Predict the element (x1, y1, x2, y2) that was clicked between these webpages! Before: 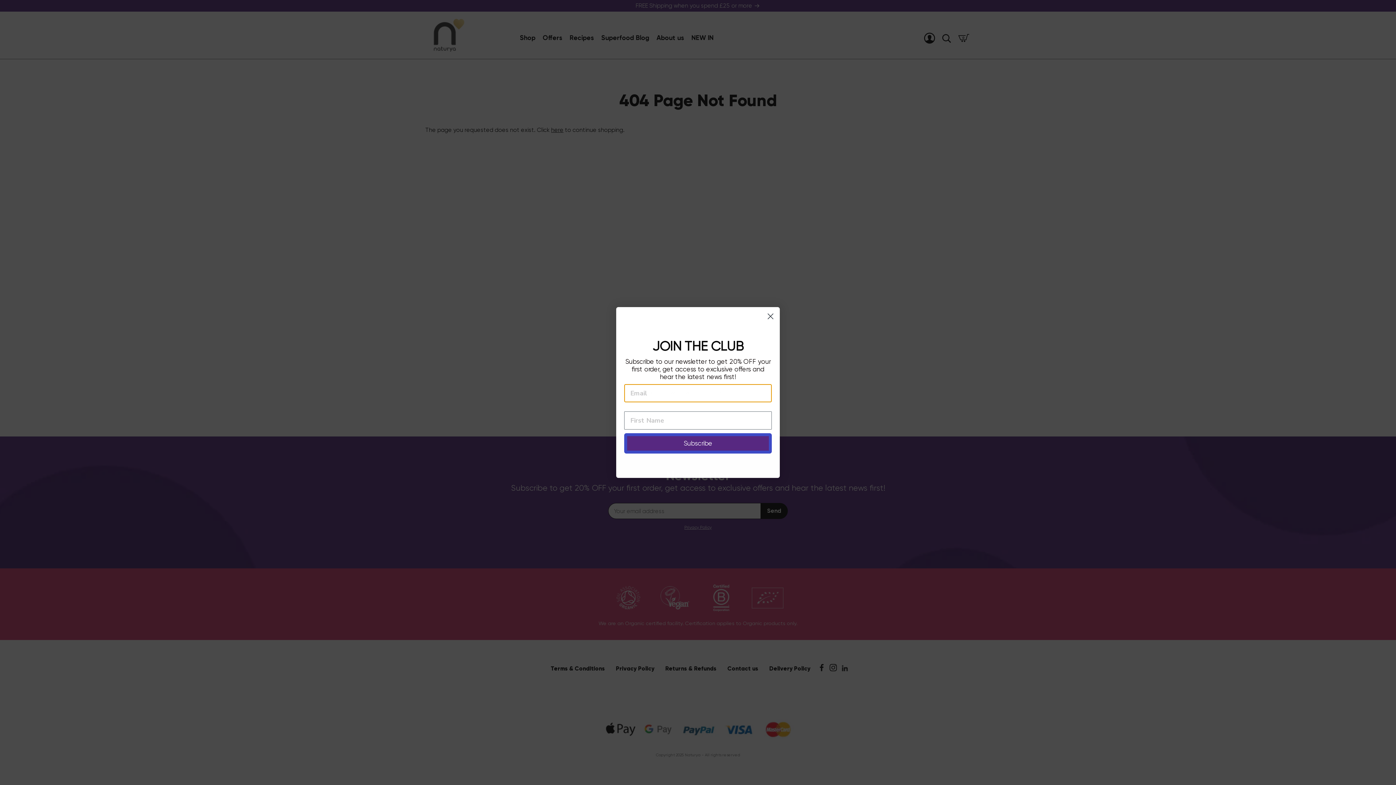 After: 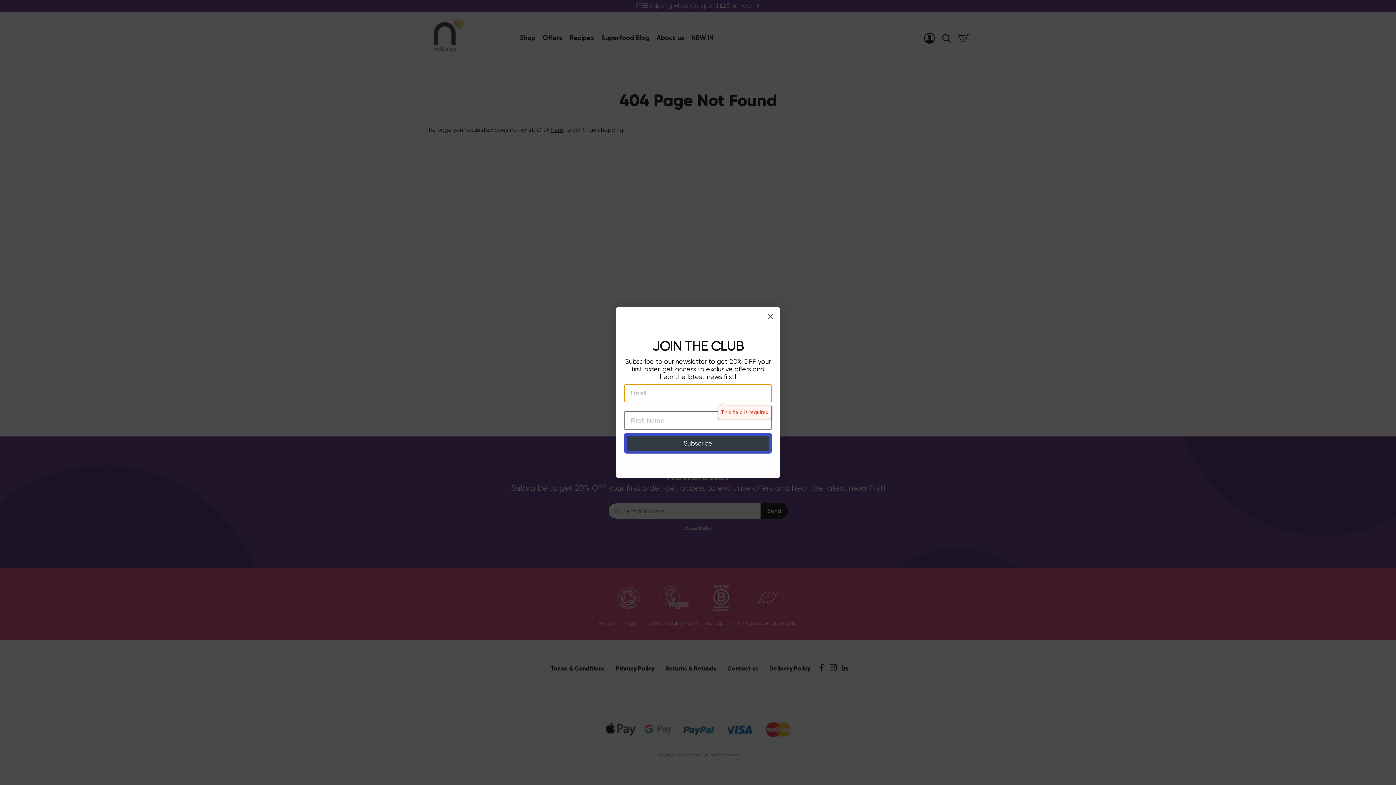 Action: bbox: (624, 433, 772, 453) label: Subscribe